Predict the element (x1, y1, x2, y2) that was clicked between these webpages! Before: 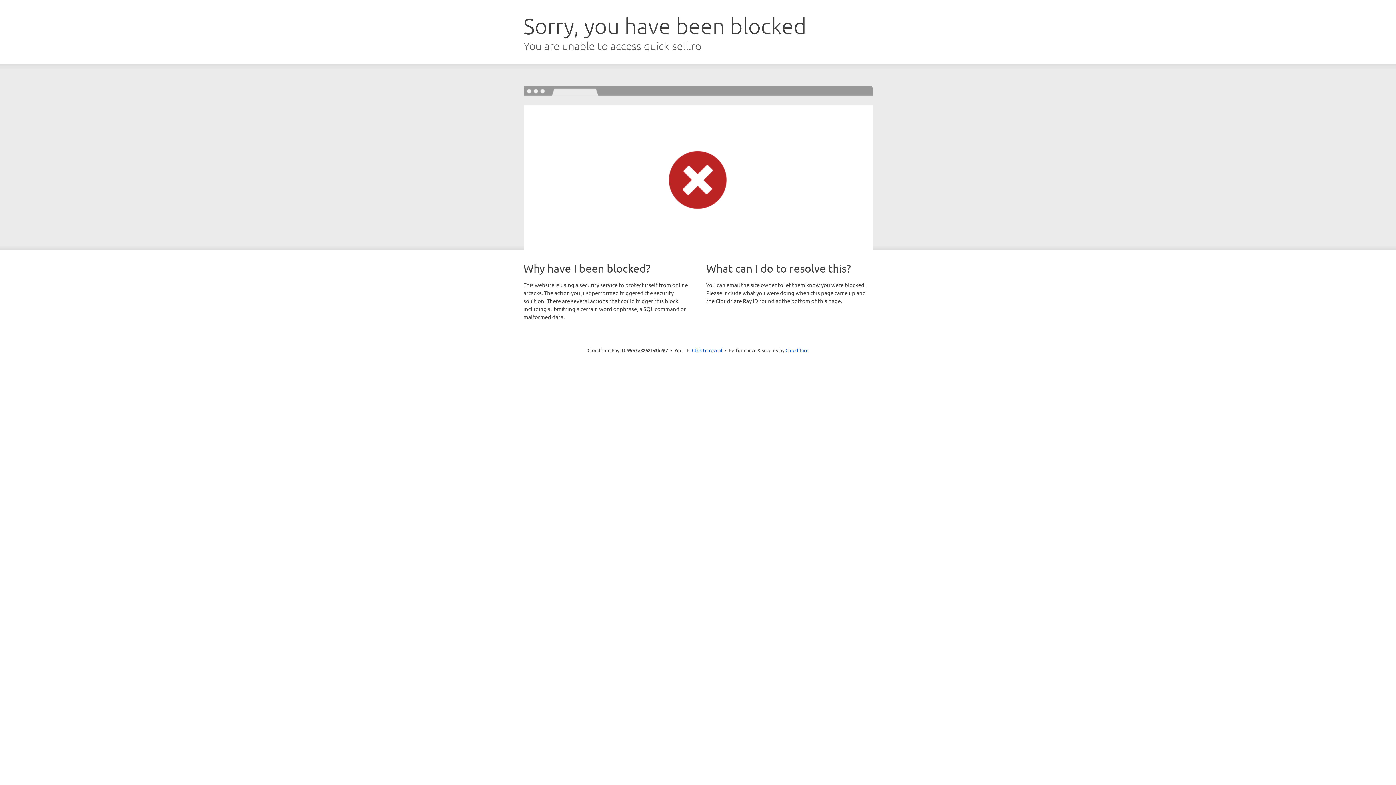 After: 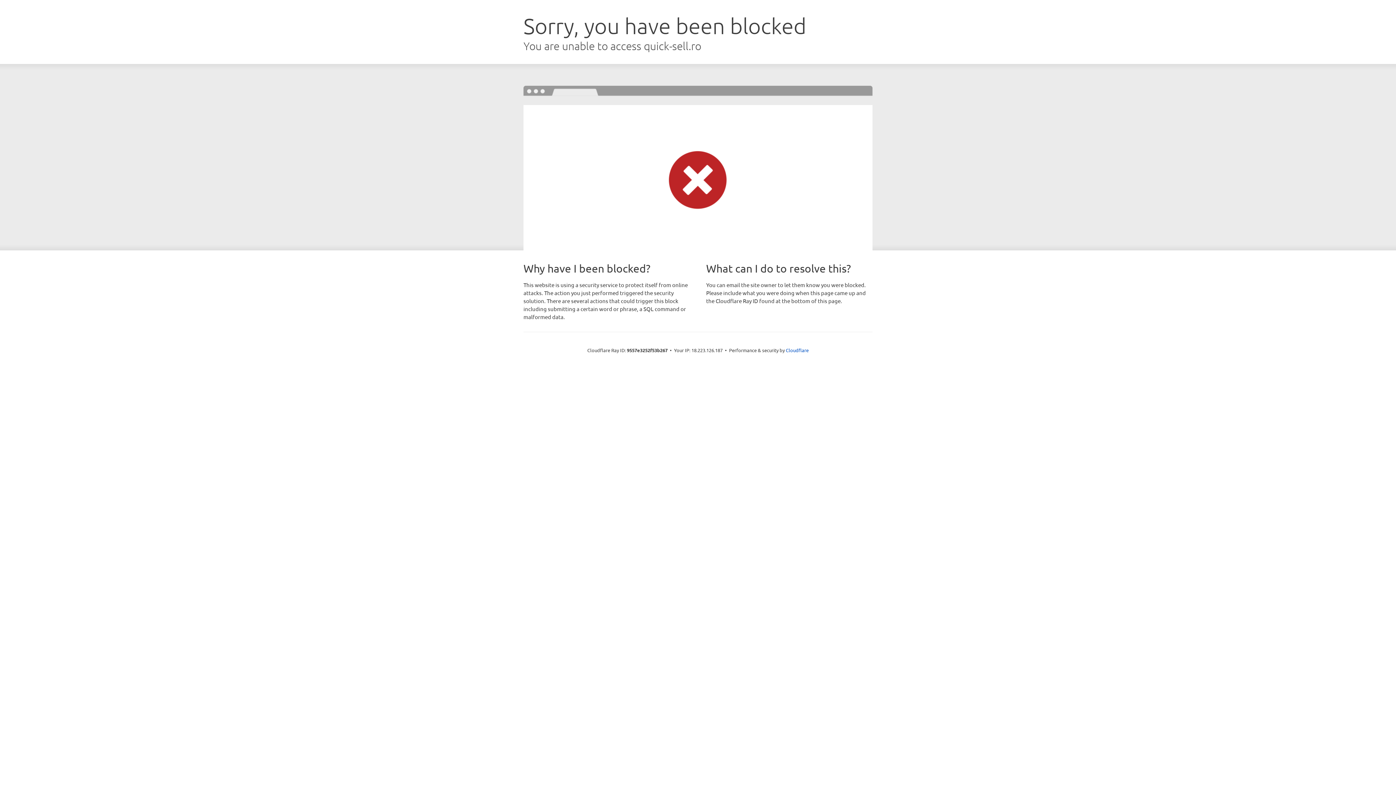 Action: label: Click to reveal bbox: (692, 346, 722, 353)